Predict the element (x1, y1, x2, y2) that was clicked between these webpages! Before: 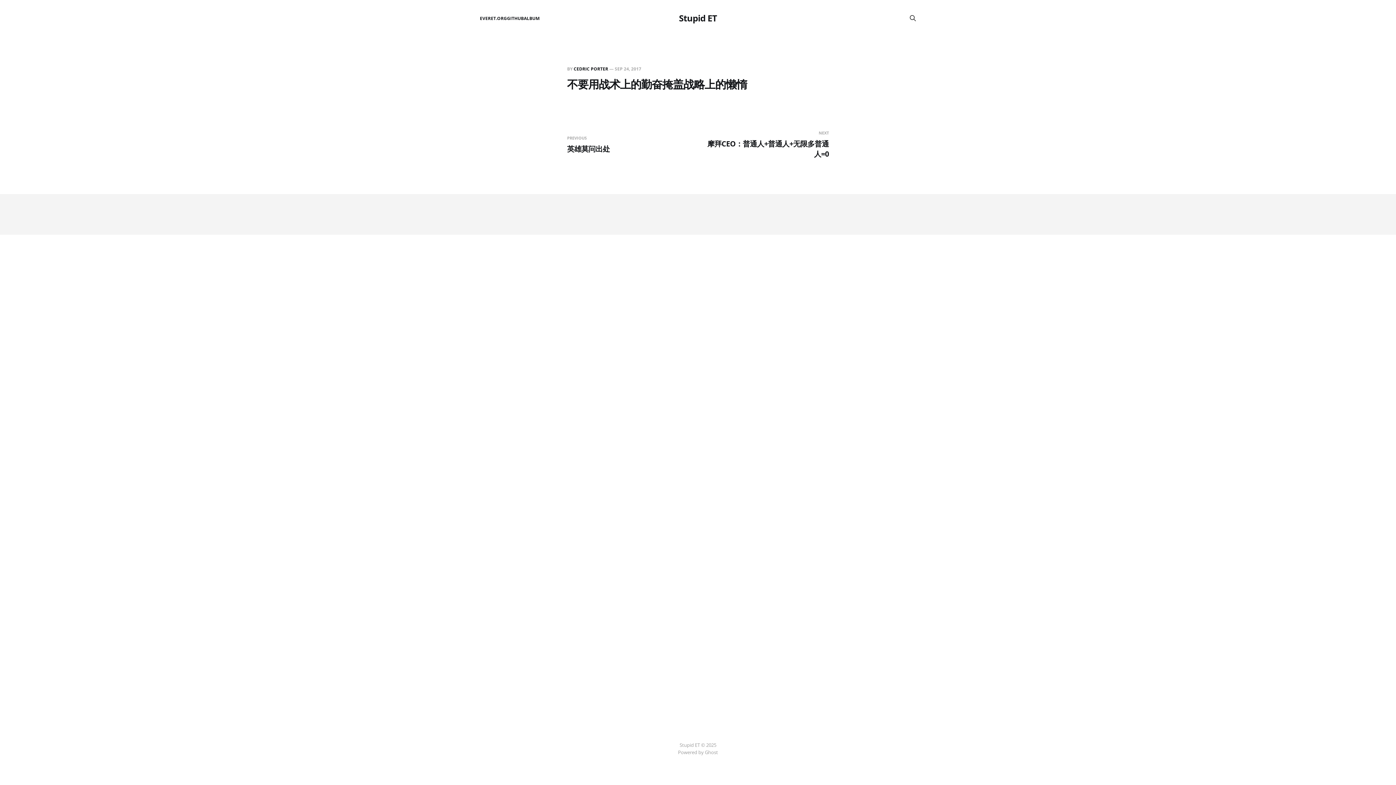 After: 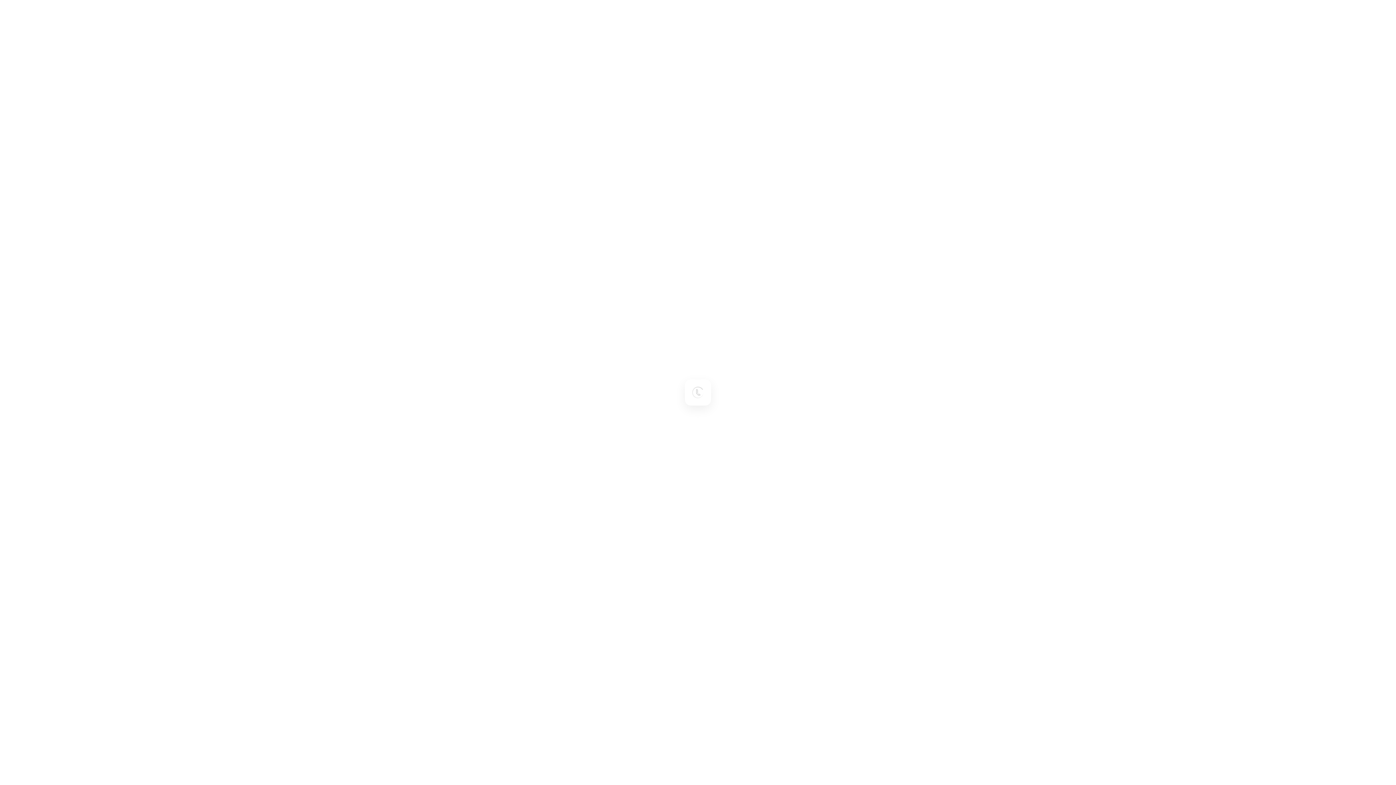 Action: label: ALBUM bbox: (523, 15, 539, 21)